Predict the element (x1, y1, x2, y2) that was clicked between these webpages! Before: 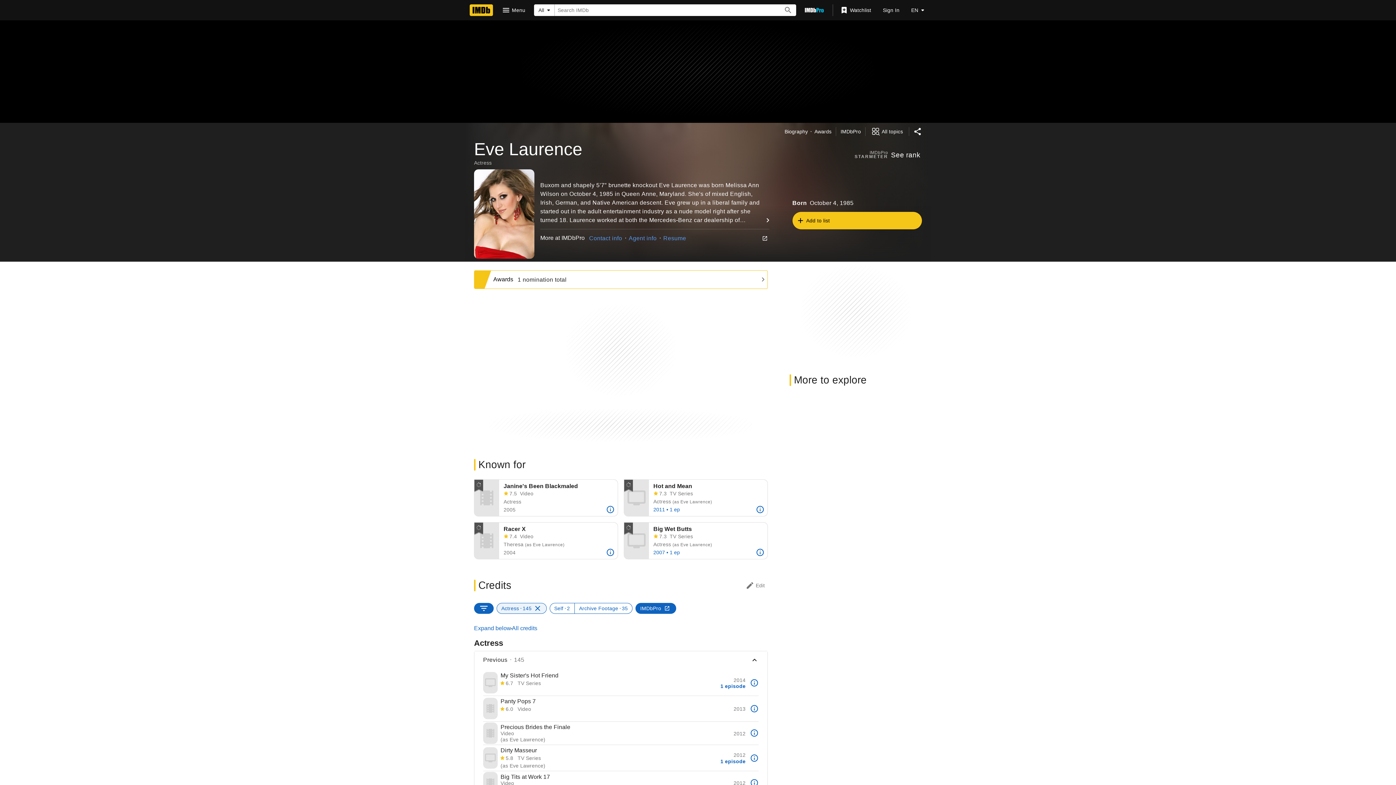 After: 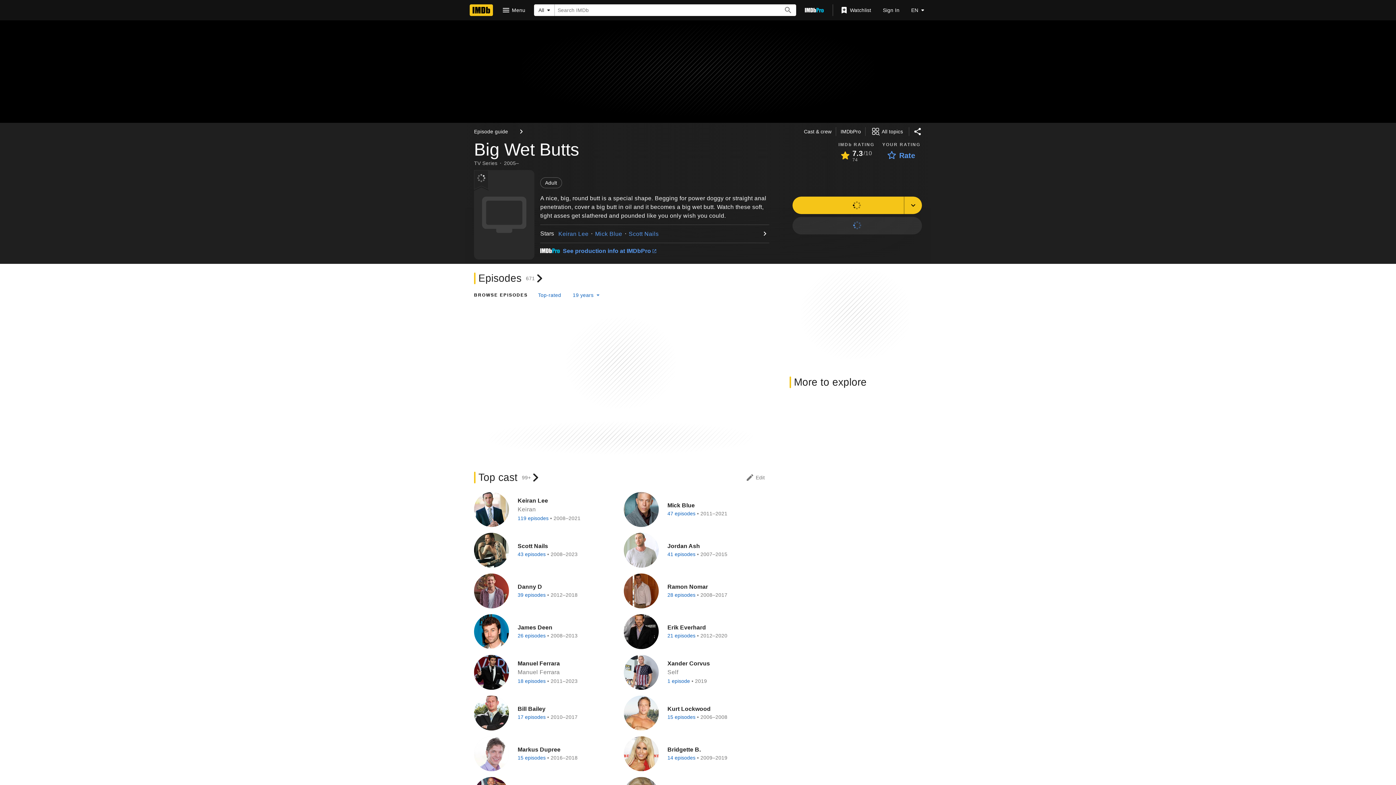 Action: bbox: (624, 522, 649, 559) label: Big Wet Butts